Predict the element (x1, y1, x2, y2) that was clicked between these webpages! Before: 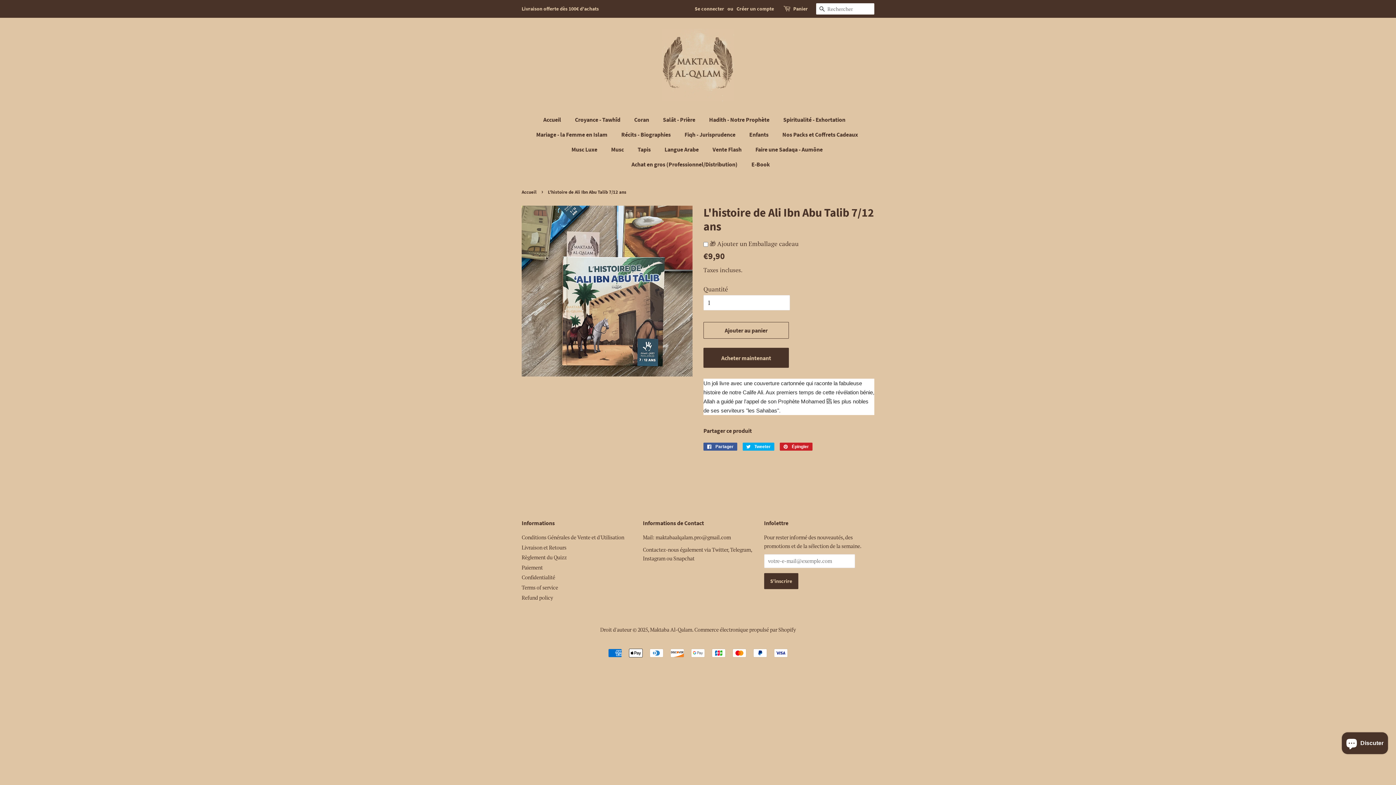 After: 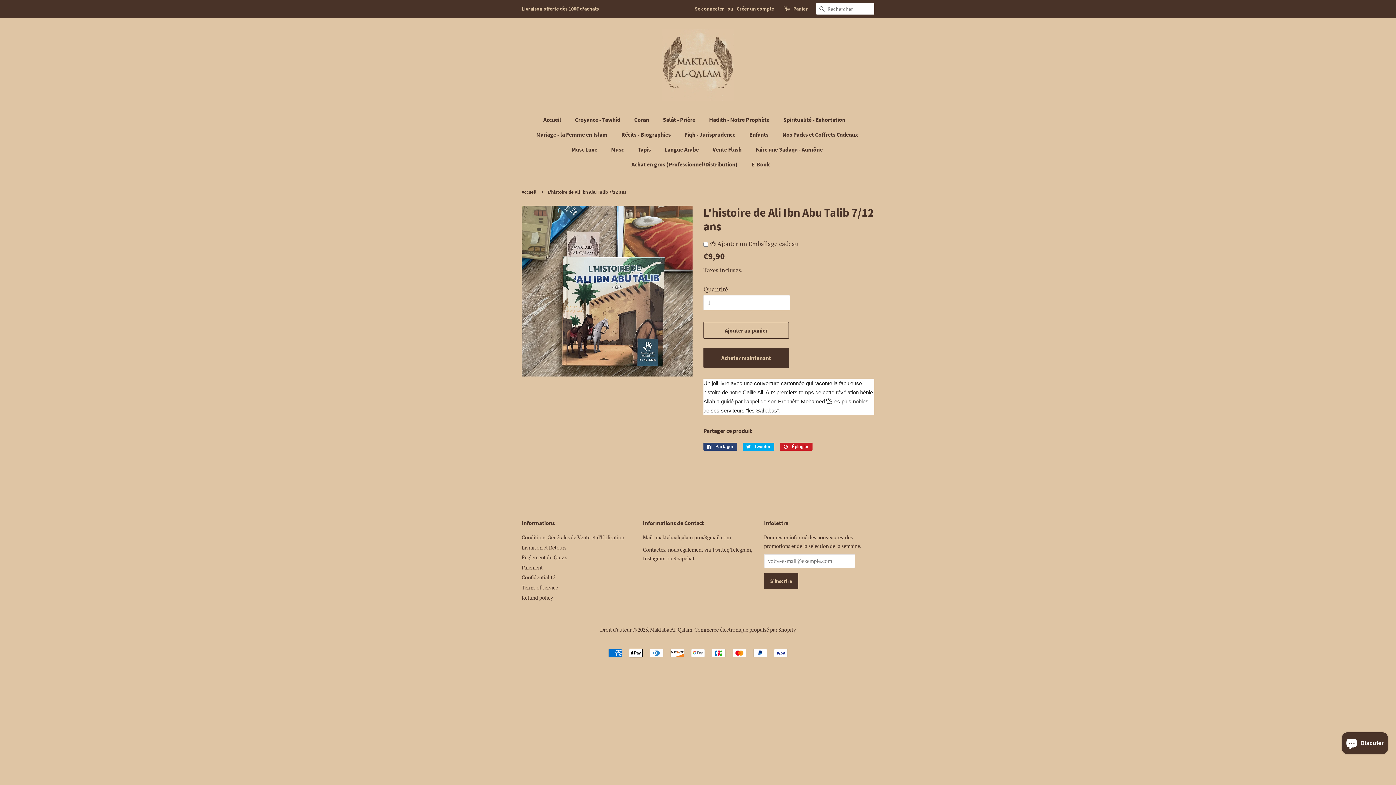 Action: label:  Partager
Partager sur Facebook bbox: (703, 442, 737, 450)